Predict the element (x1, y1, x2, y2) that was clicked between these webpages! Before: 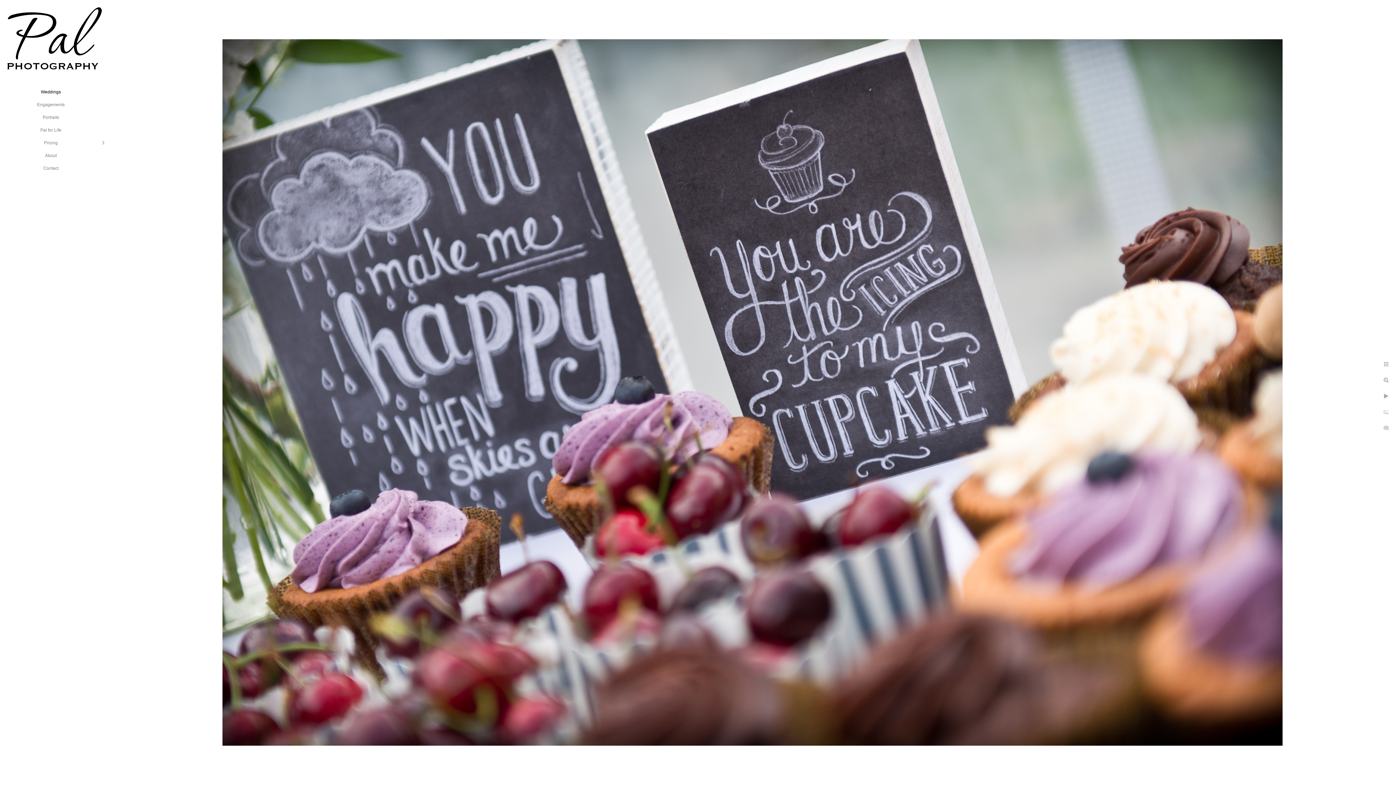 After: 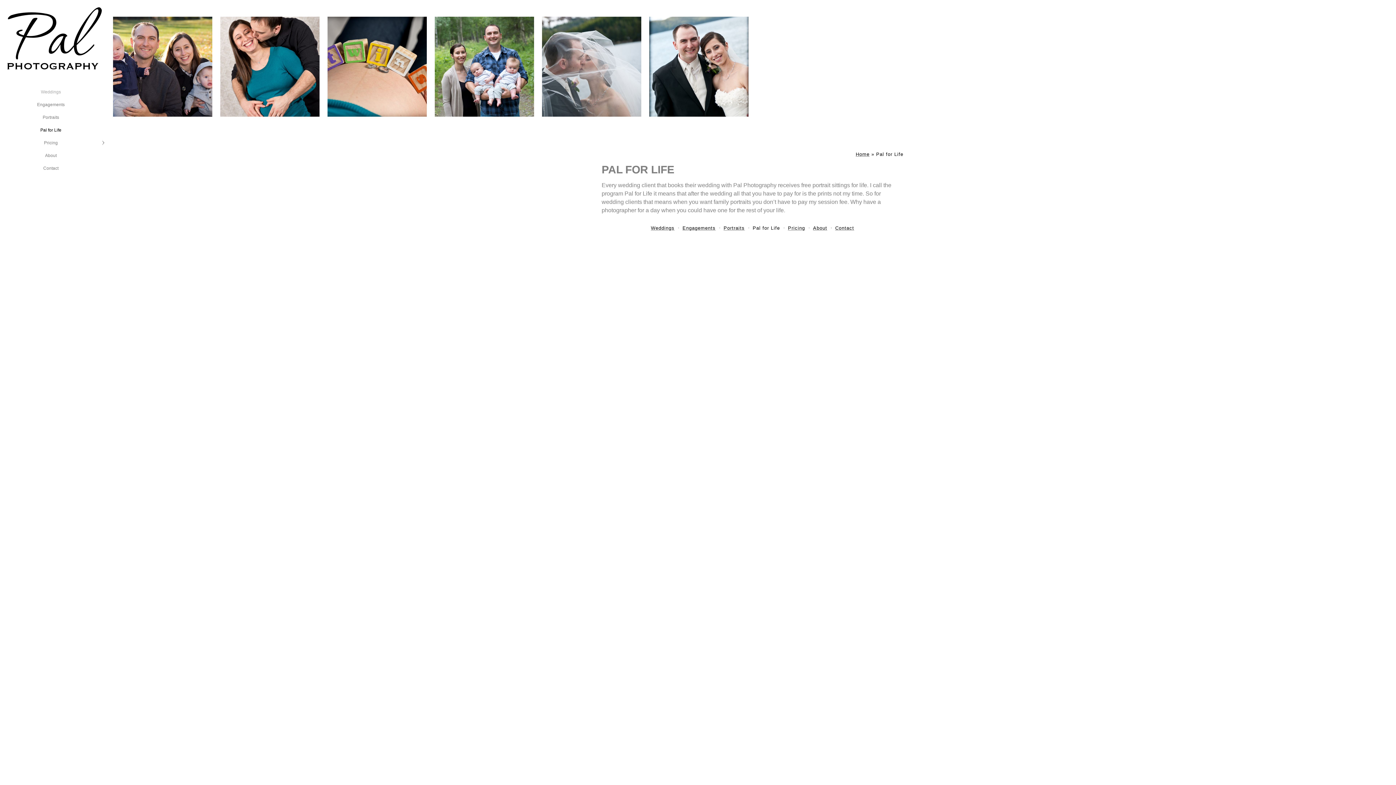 Action: label: Pal for Life bbox: (40, 127, 61, 132)